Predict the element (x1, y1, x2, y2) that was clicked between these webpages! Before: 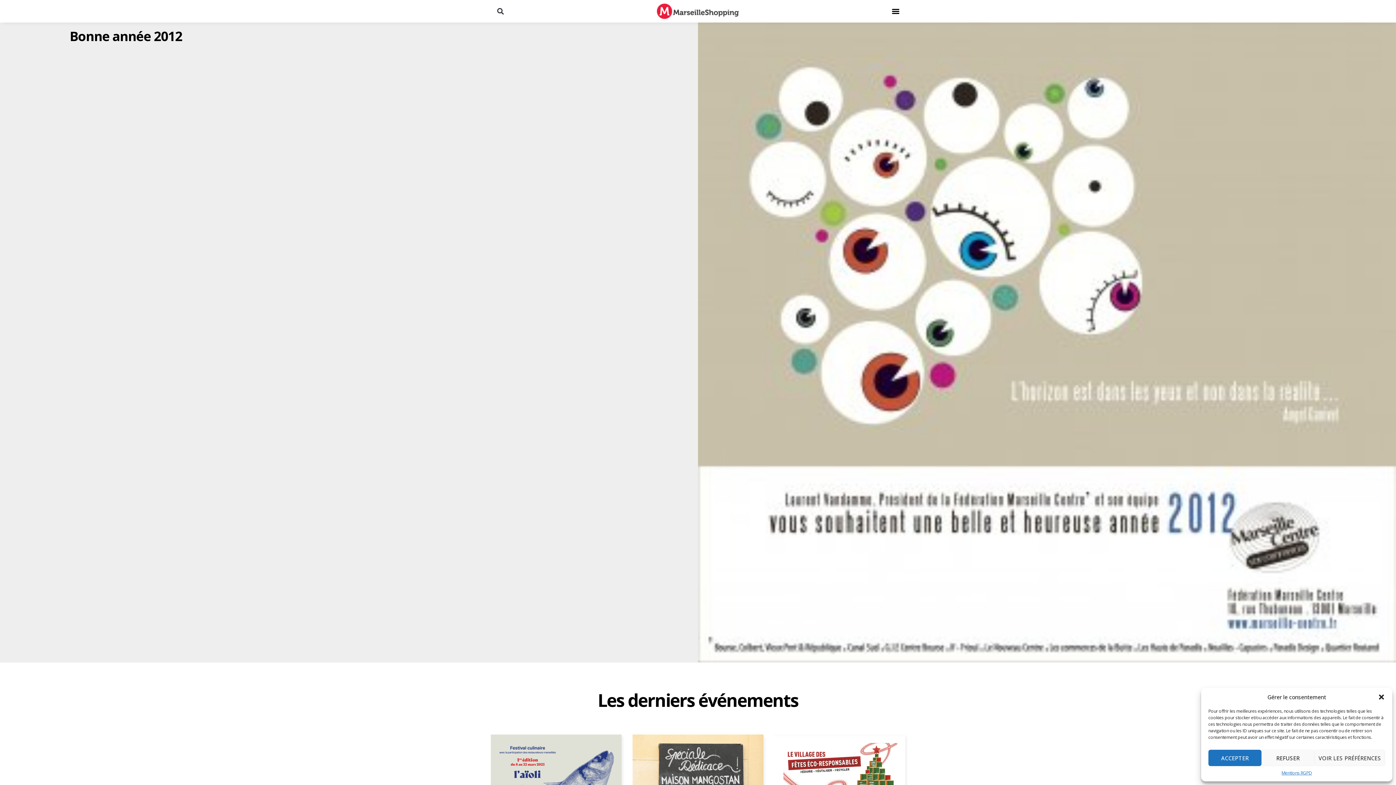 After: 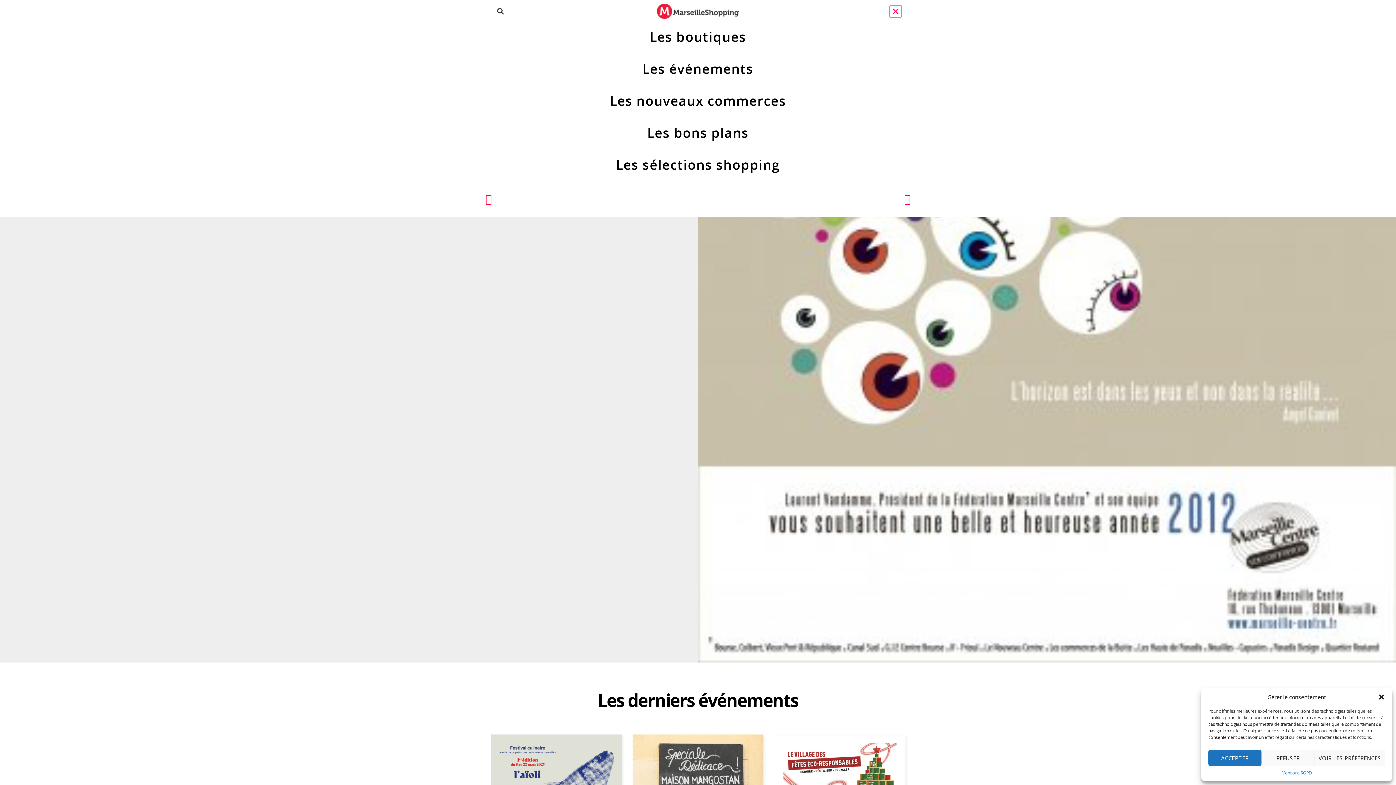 Action: label: Permuter le menu bbox: (889, 5, 901, 17)